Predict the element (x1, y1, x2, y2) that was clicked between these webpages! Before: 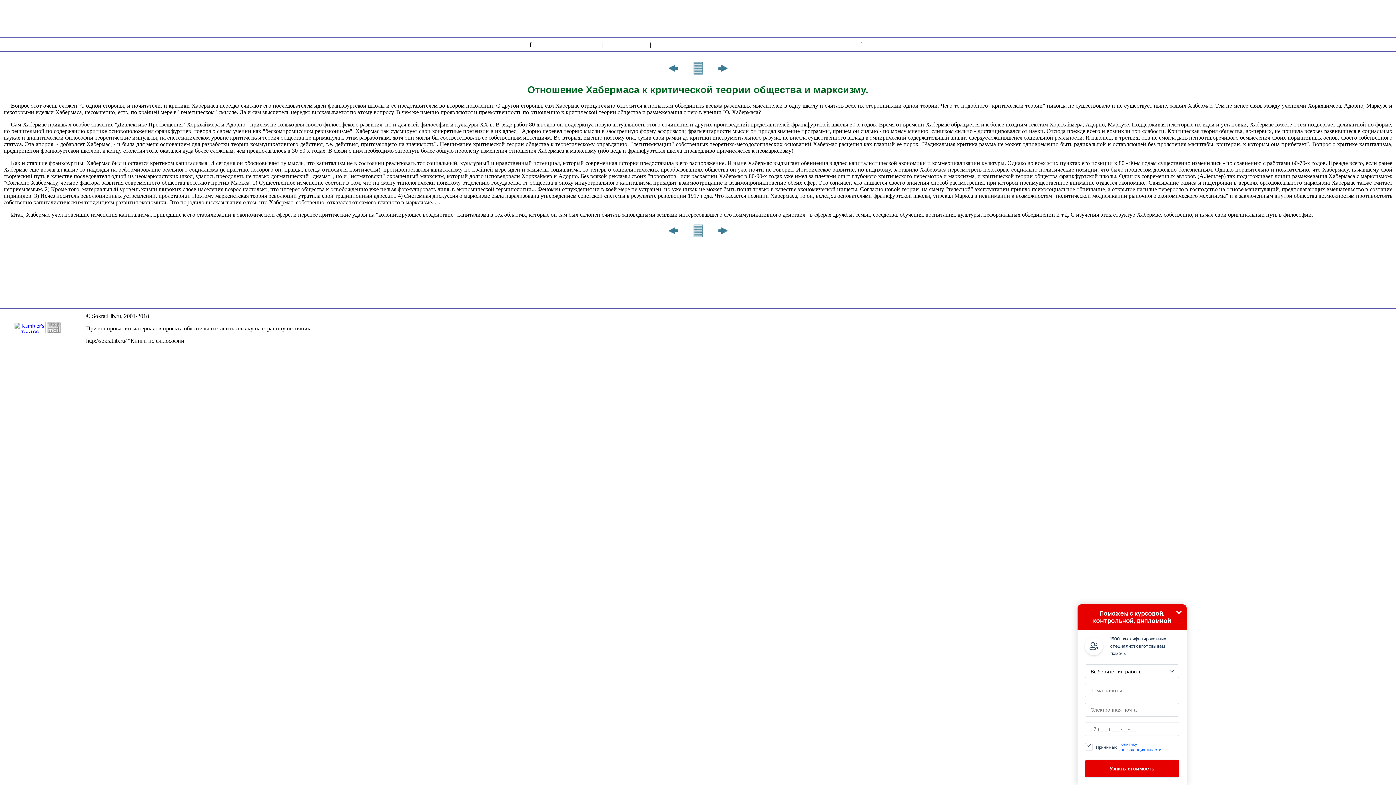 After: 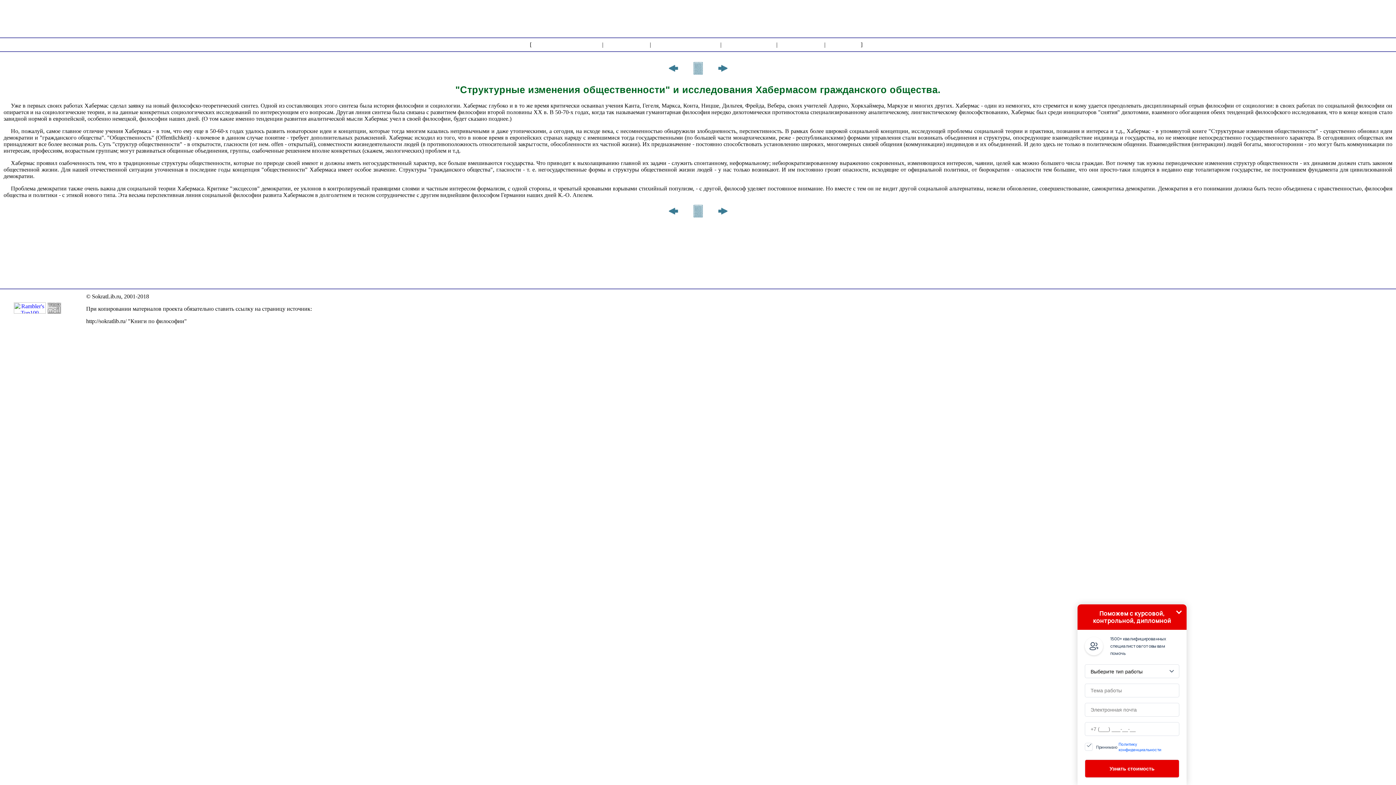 Action: bbox: (715, 70, 730, 77)